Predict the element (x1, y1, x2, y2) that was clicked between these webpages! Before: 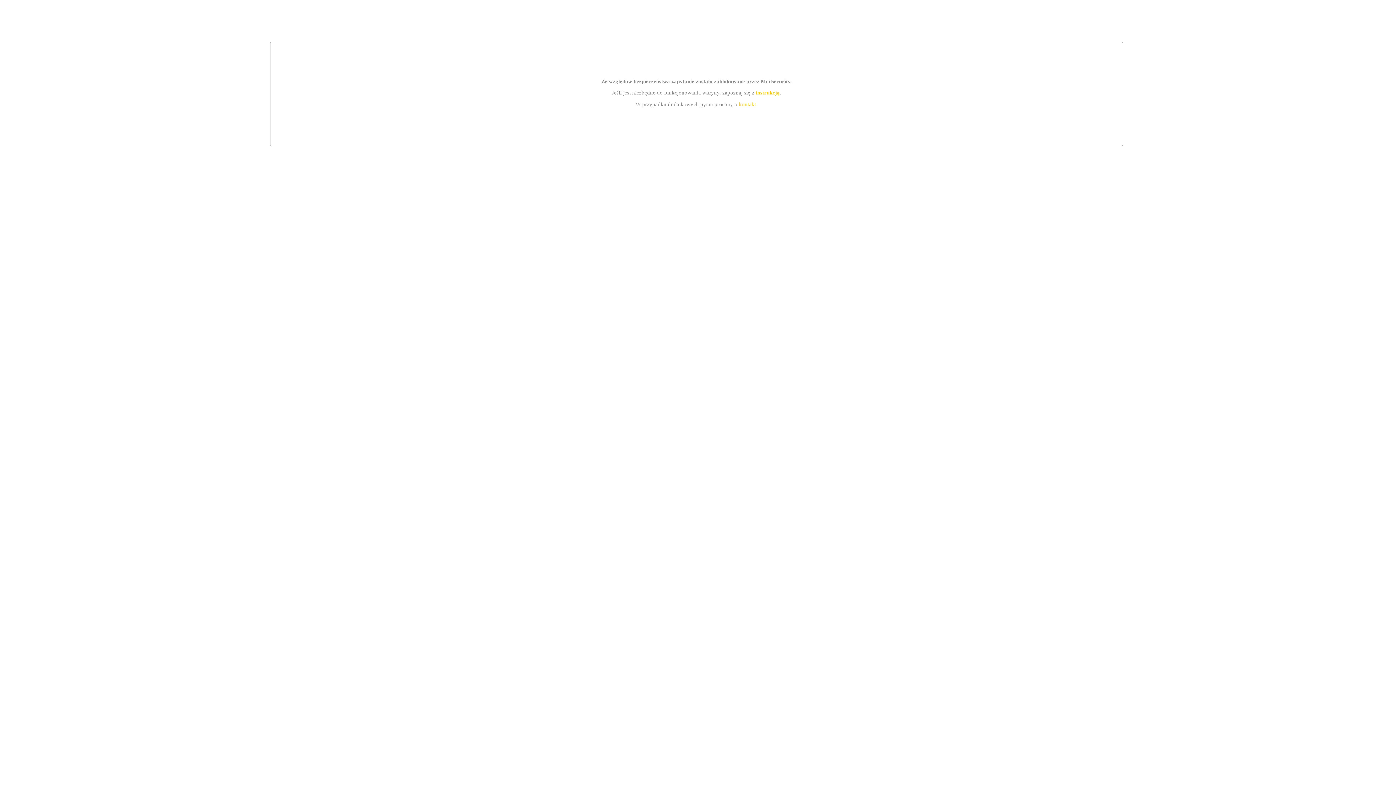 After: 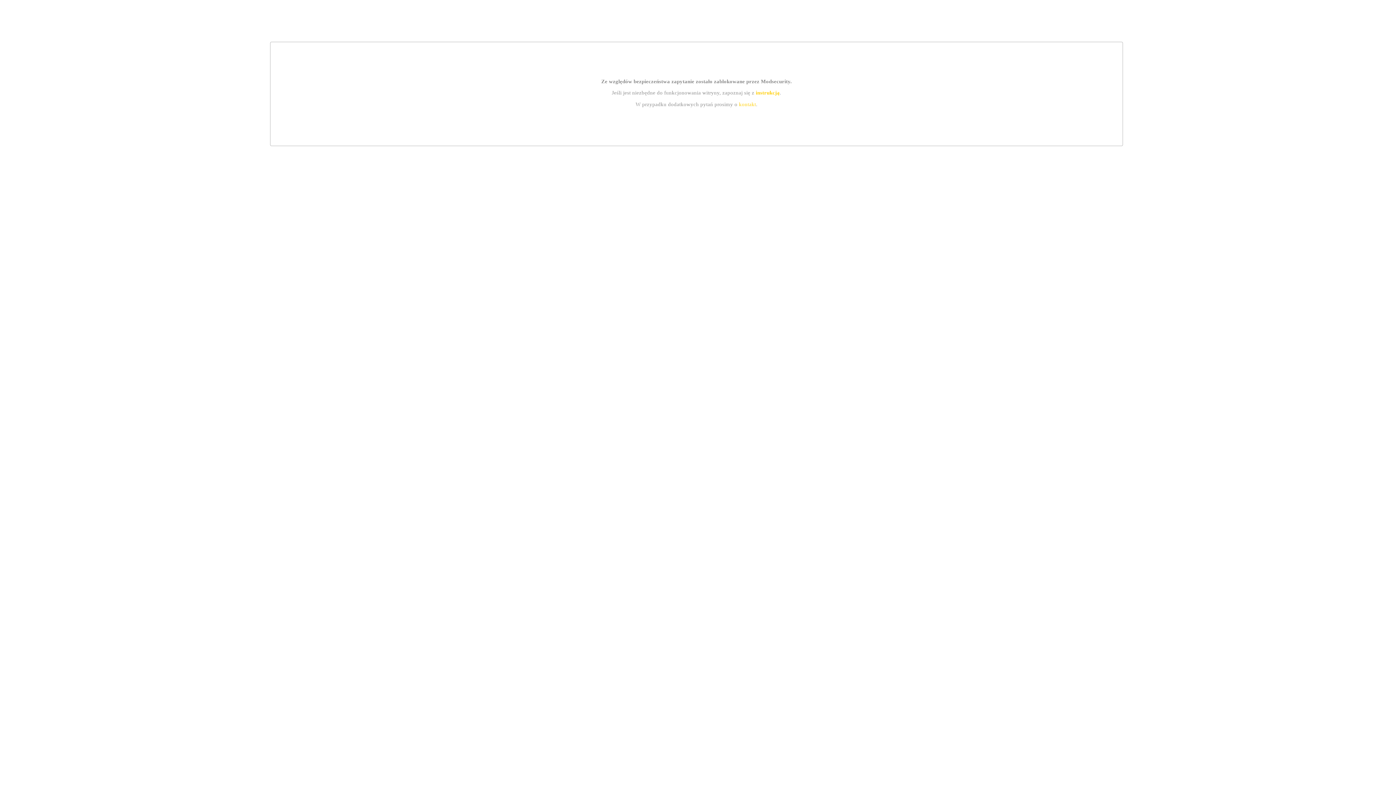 Action: bbox: (739, 101, 756, 107) label: kontakt